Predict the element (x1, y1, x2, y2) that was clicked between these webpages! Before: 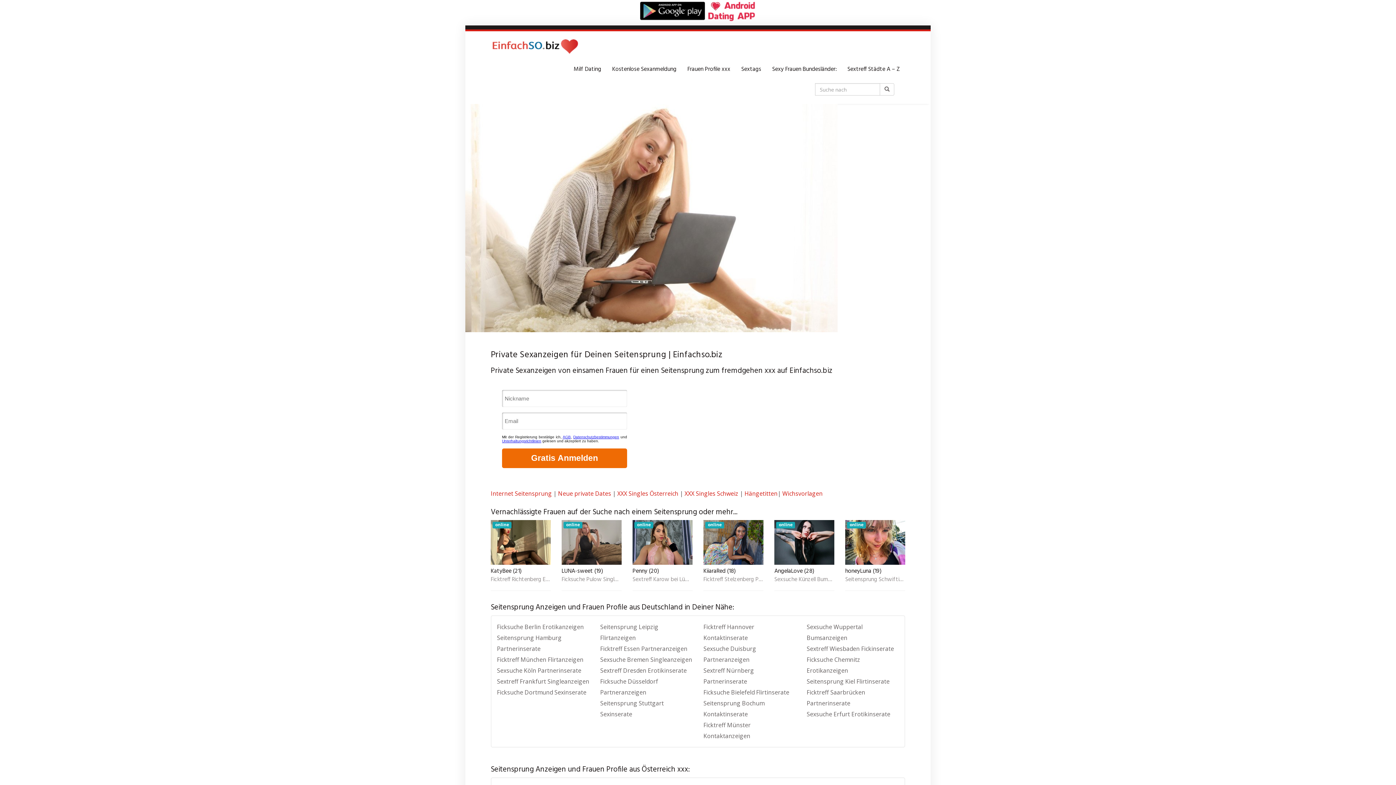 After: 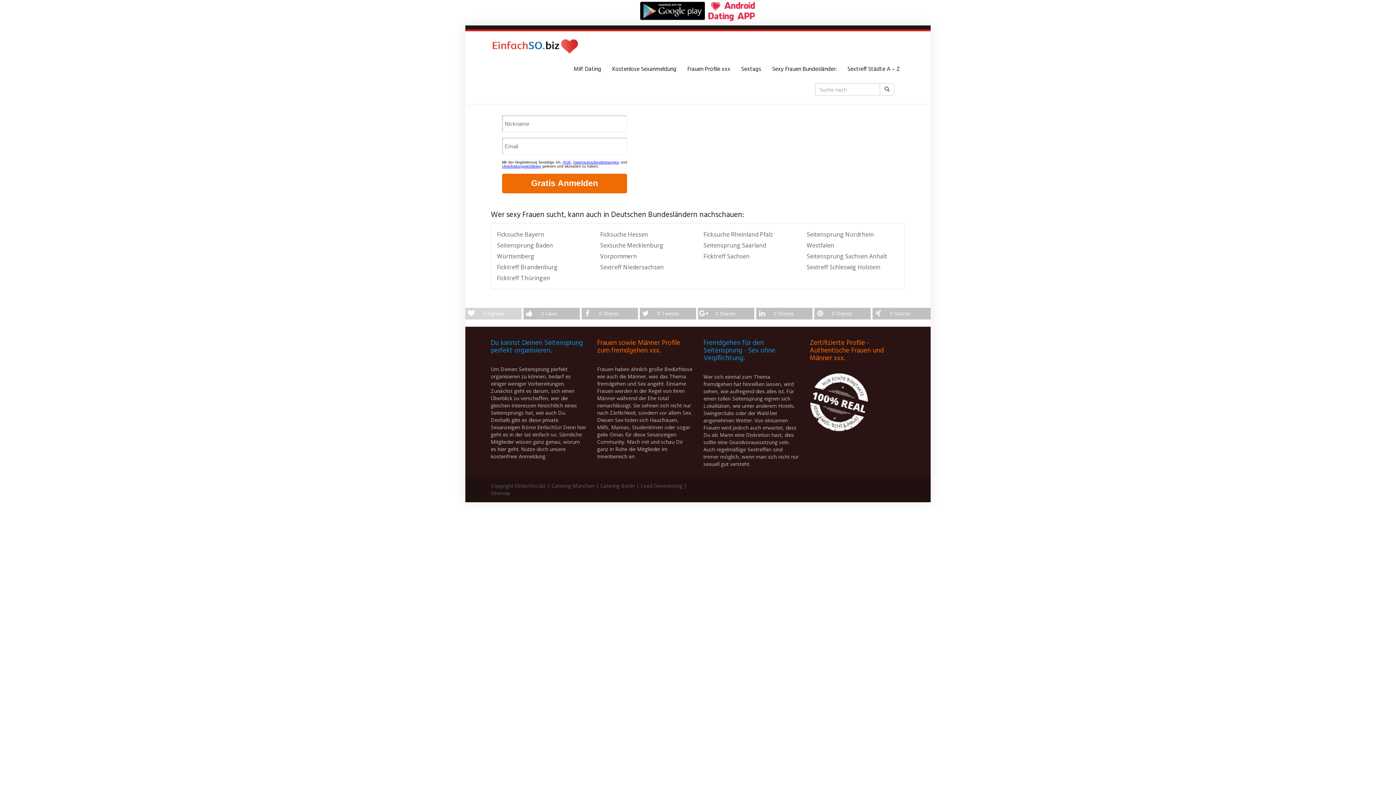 Action: bbox: (766, 62, 842, 76) label: Sexy Frauen Bundesländer: